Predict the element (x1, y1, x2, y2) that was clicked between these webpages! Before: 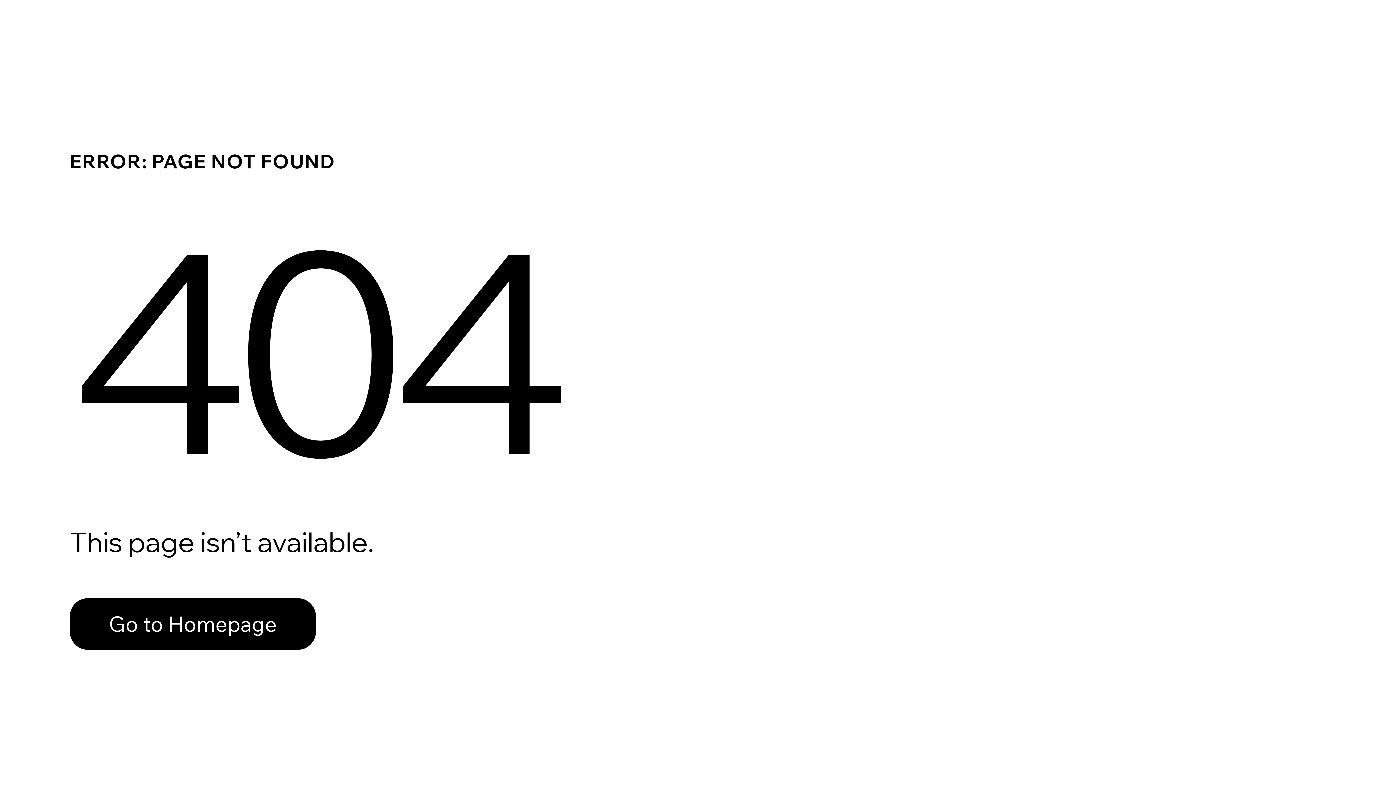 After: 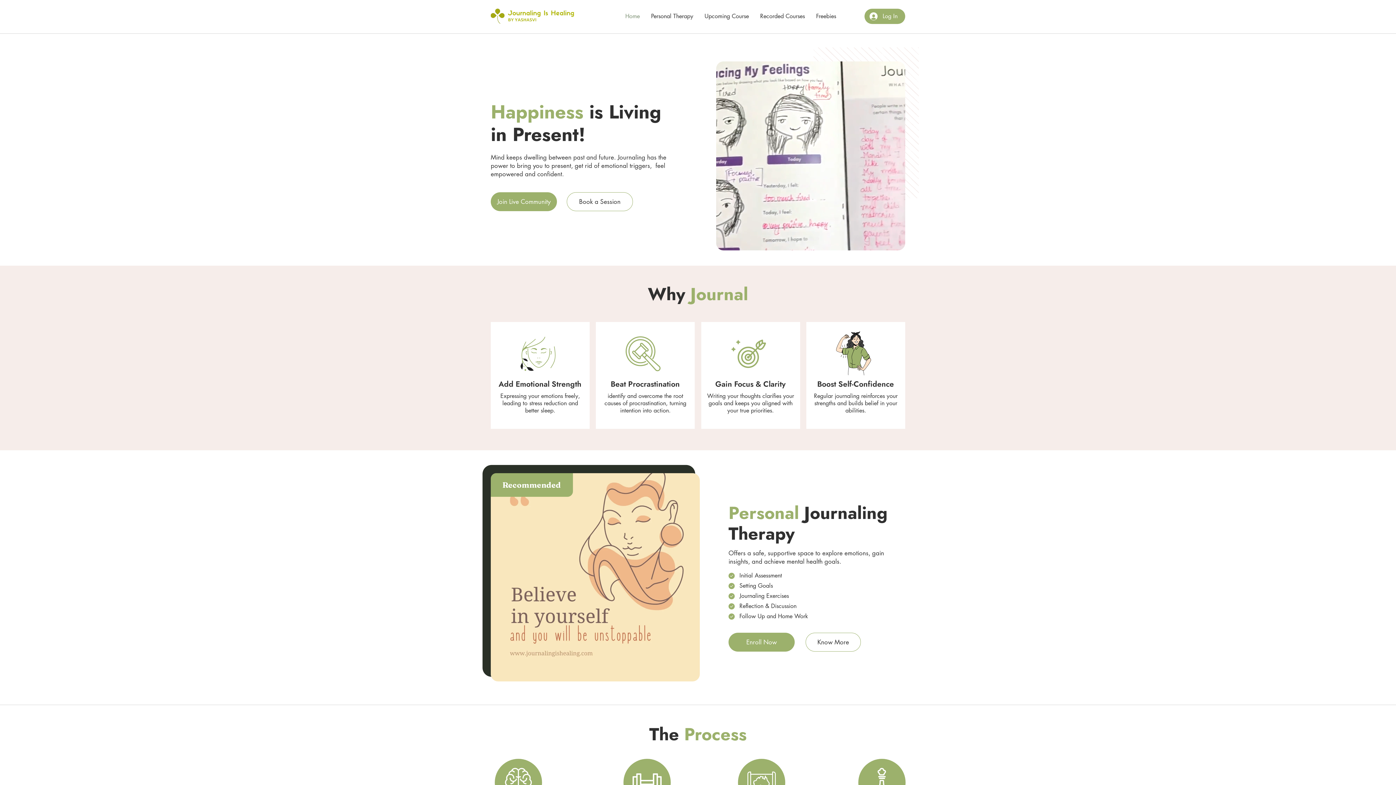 Action: bbox: (69, 582, 768, 659) label: Go to Homepage